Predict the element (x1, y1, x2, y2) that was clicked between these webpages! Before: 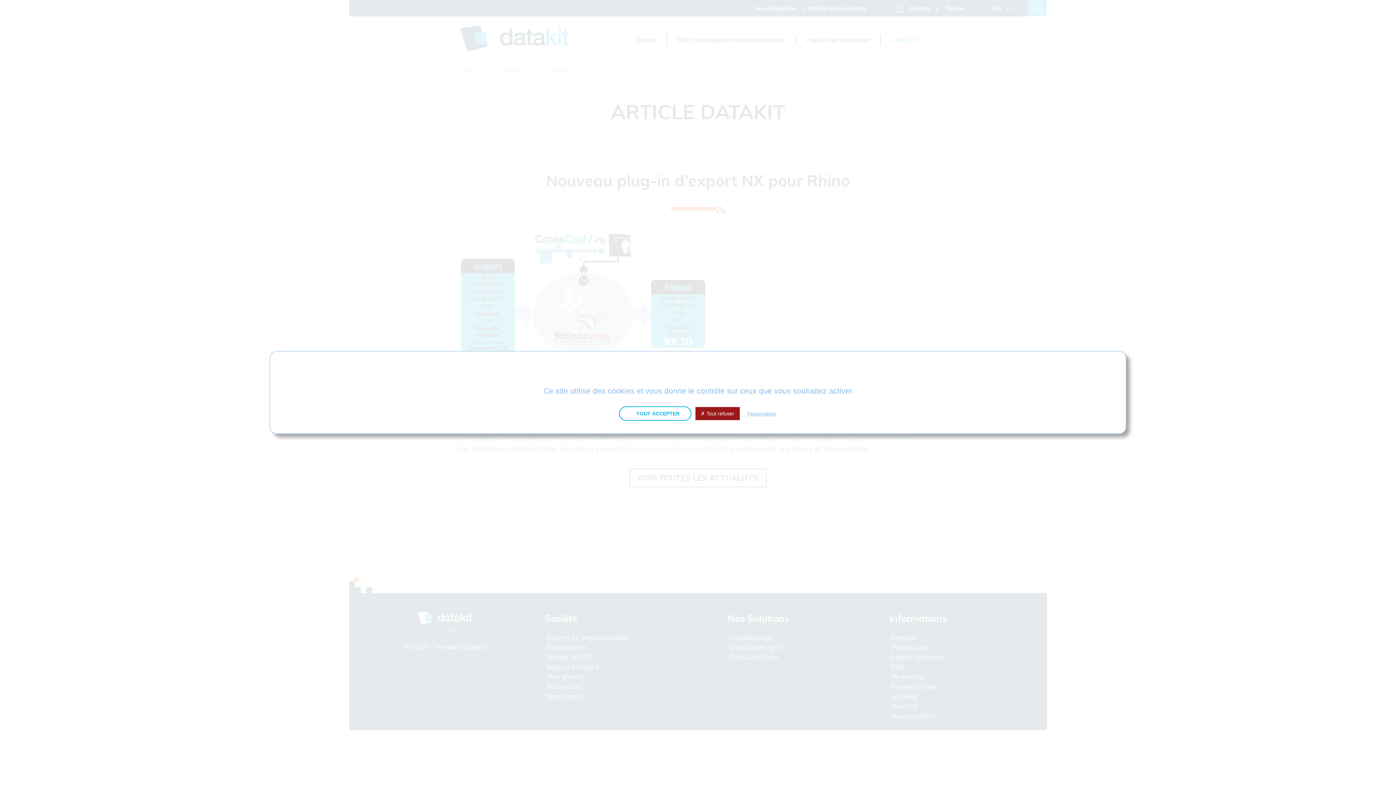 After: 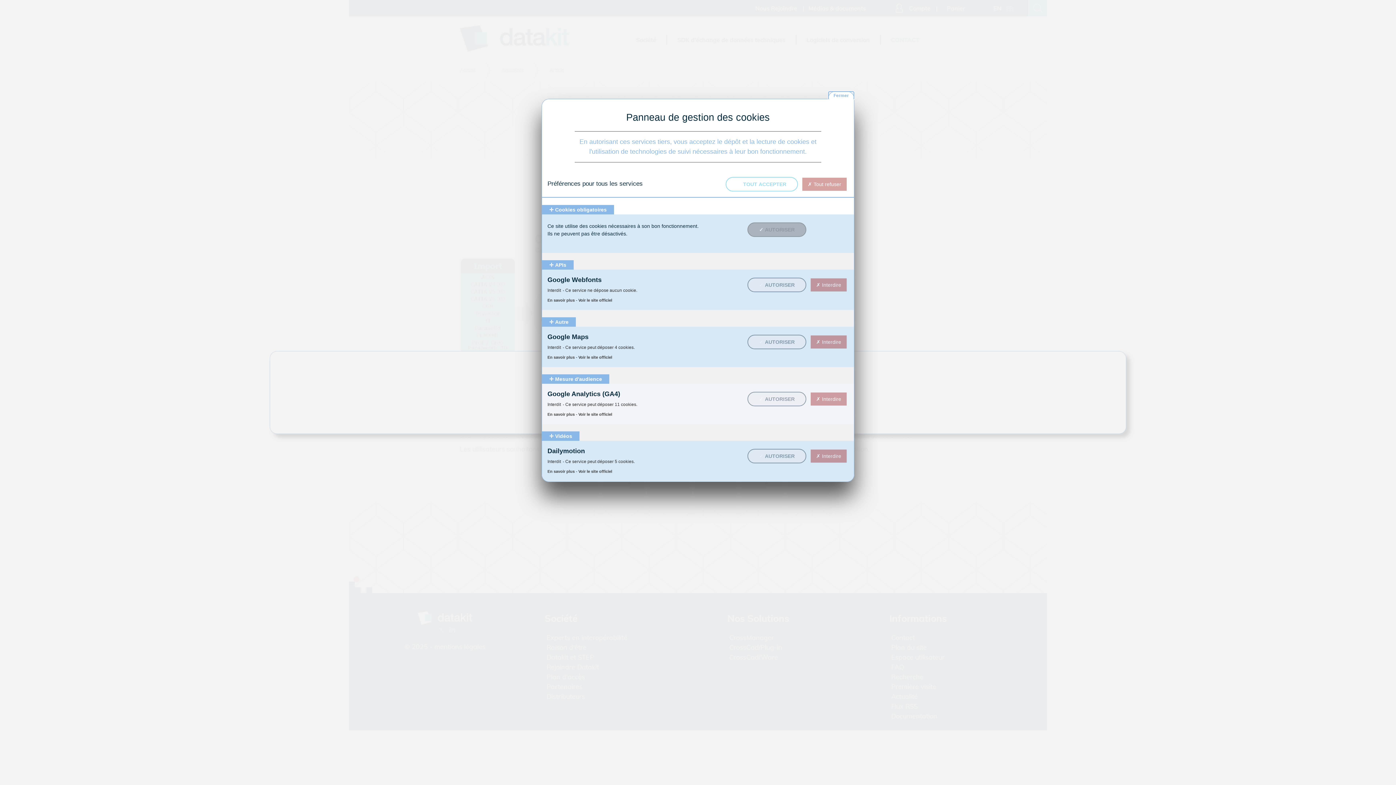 Action: label: Personnaliser (fenêtre modale) bbox: (743, 409, 779, 418)